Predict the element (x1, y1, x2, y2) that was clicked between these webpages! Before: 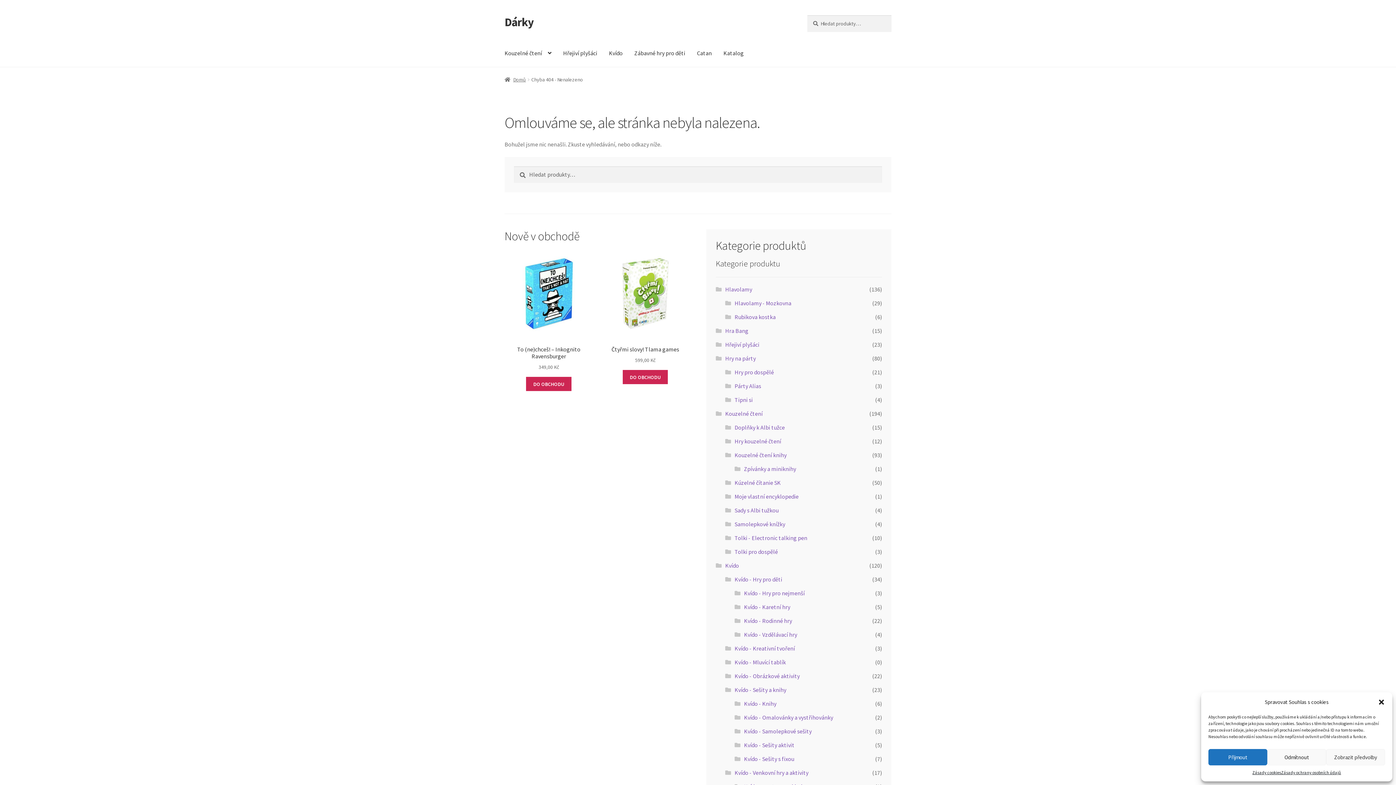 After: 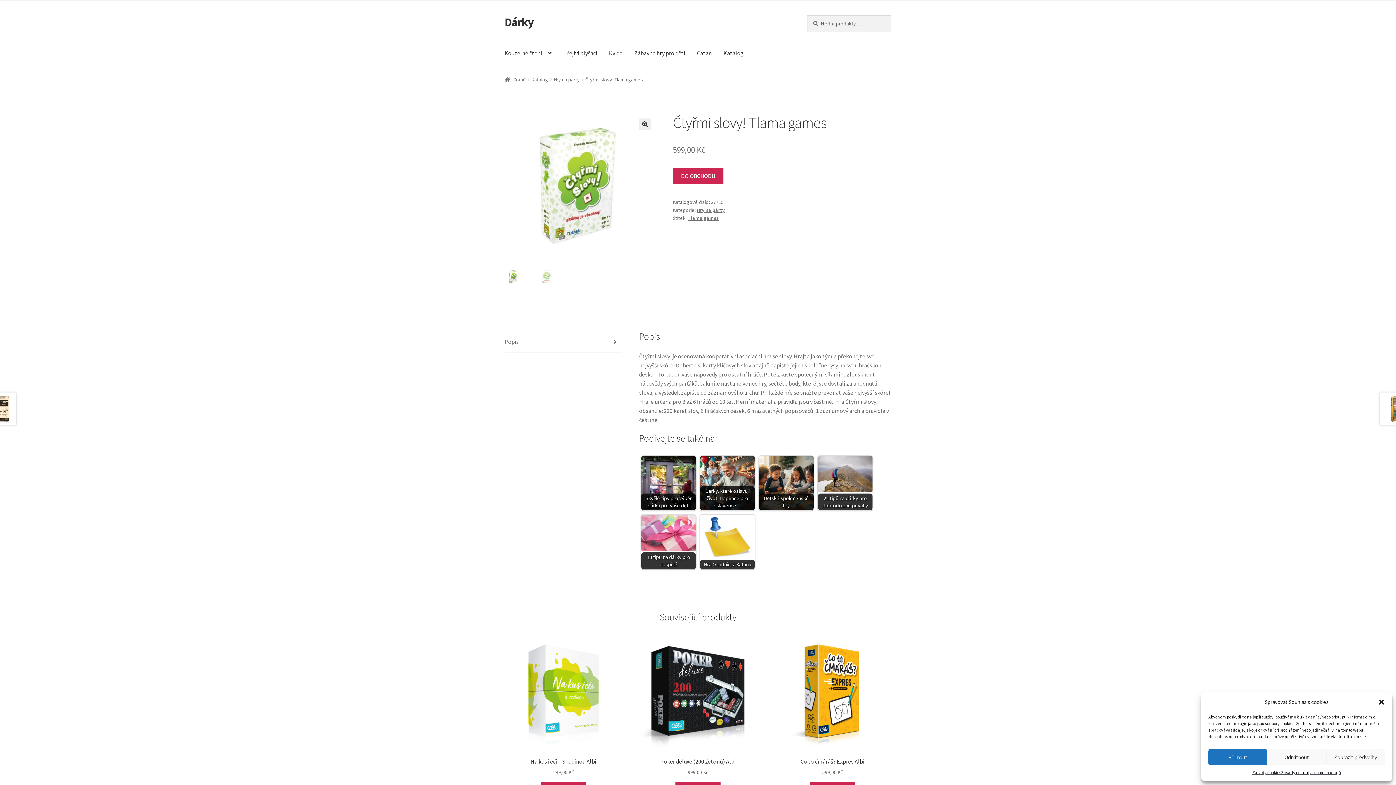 Action: bbox: (601, 249, 689, 364) label: Čtyřmi slovy! Tlama games
599,00 Kč